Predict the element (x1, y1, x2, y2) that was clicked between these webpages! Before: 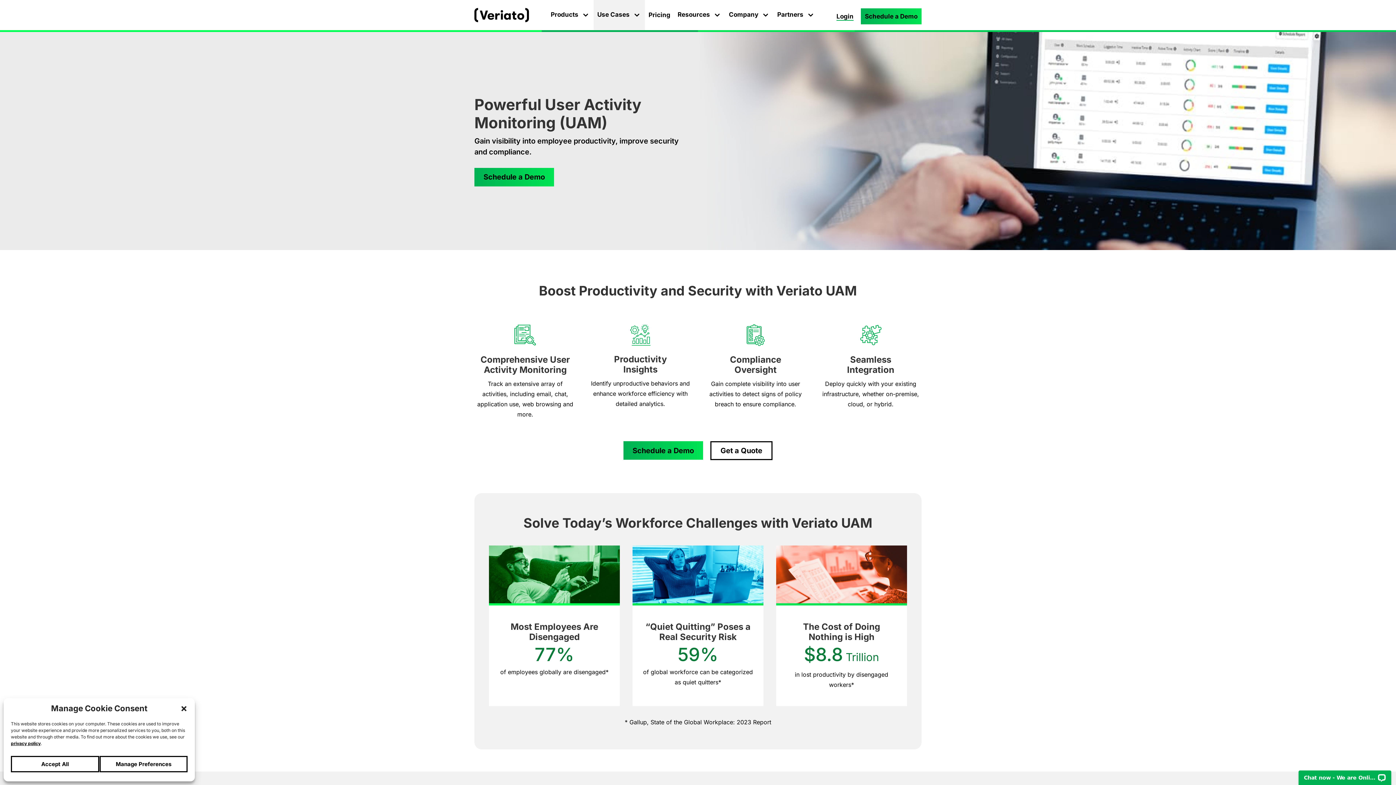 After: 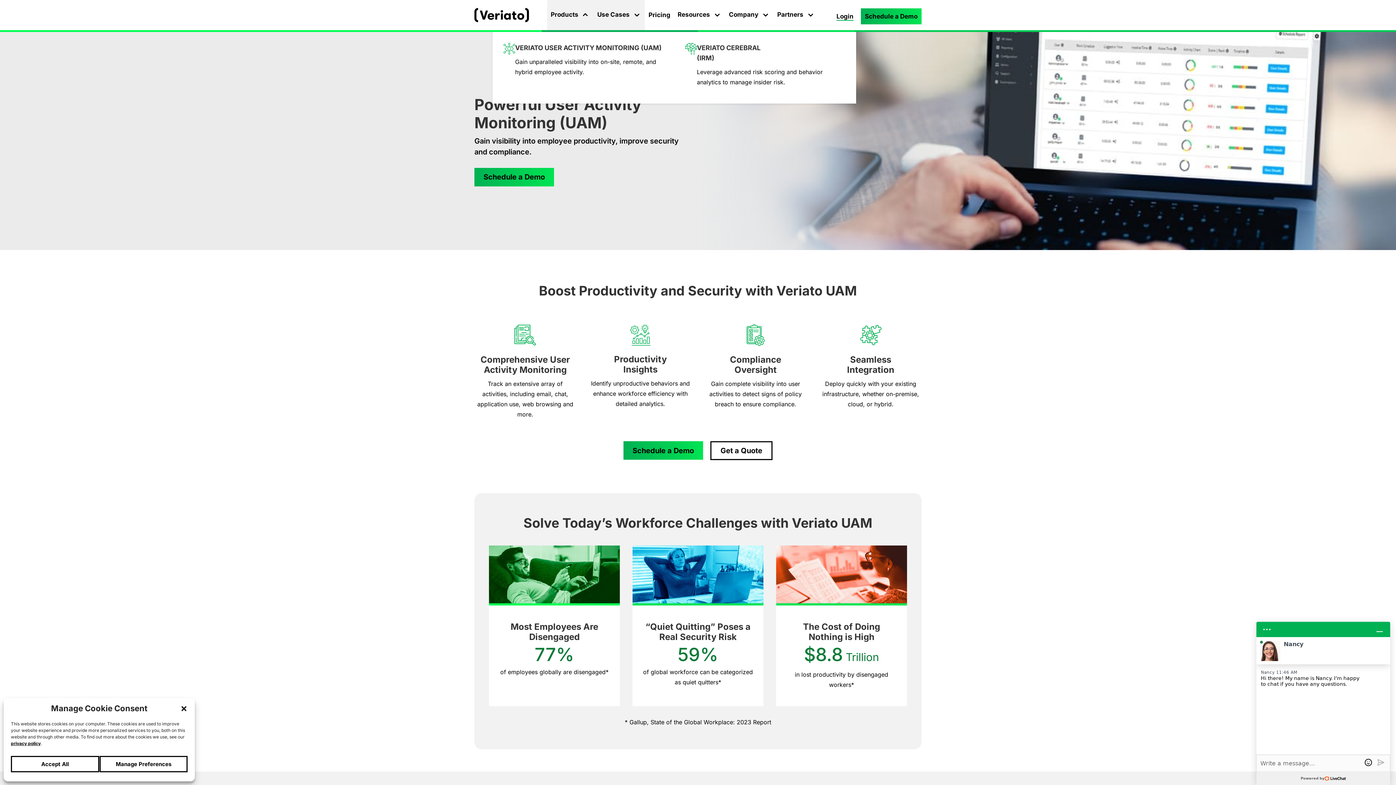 Action: bbox: (547, 0, 593, 30) label: Products